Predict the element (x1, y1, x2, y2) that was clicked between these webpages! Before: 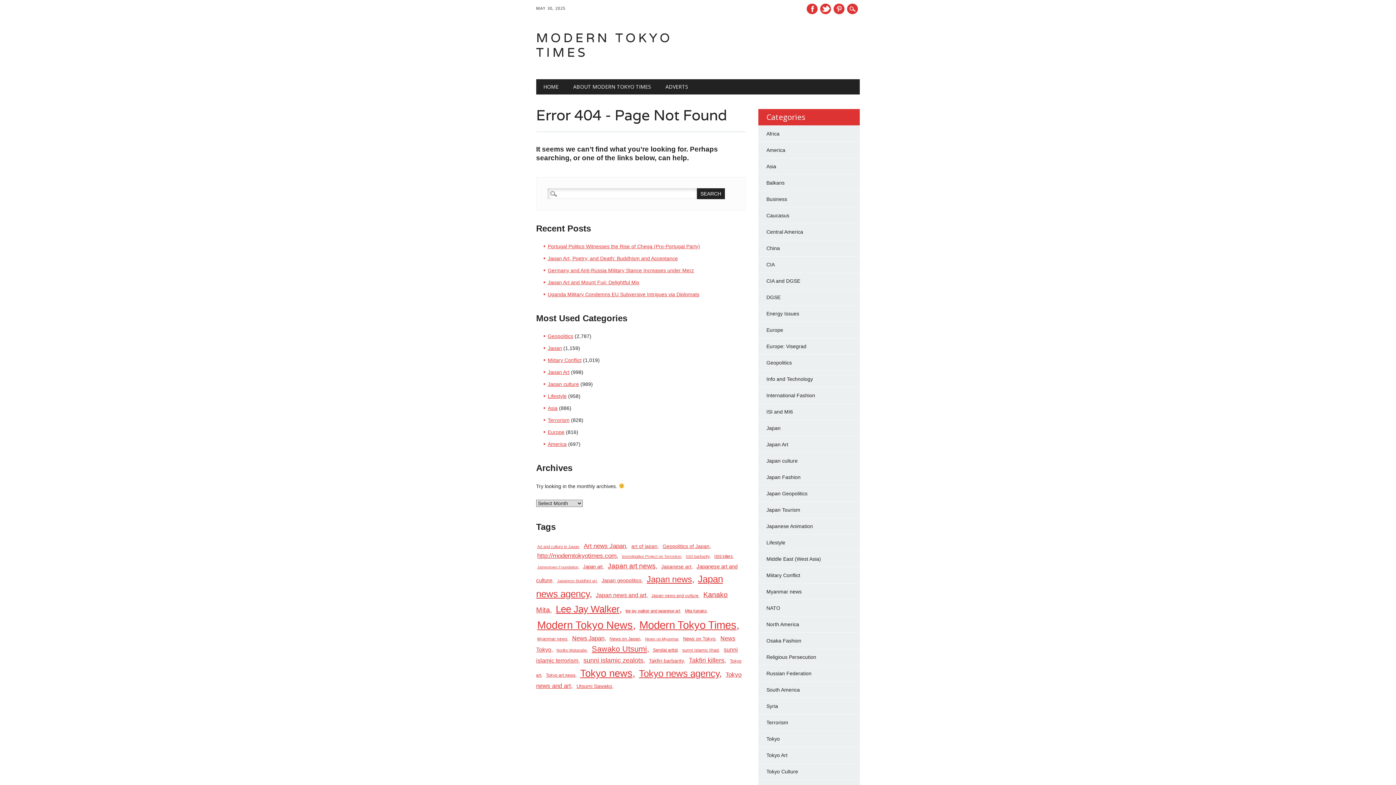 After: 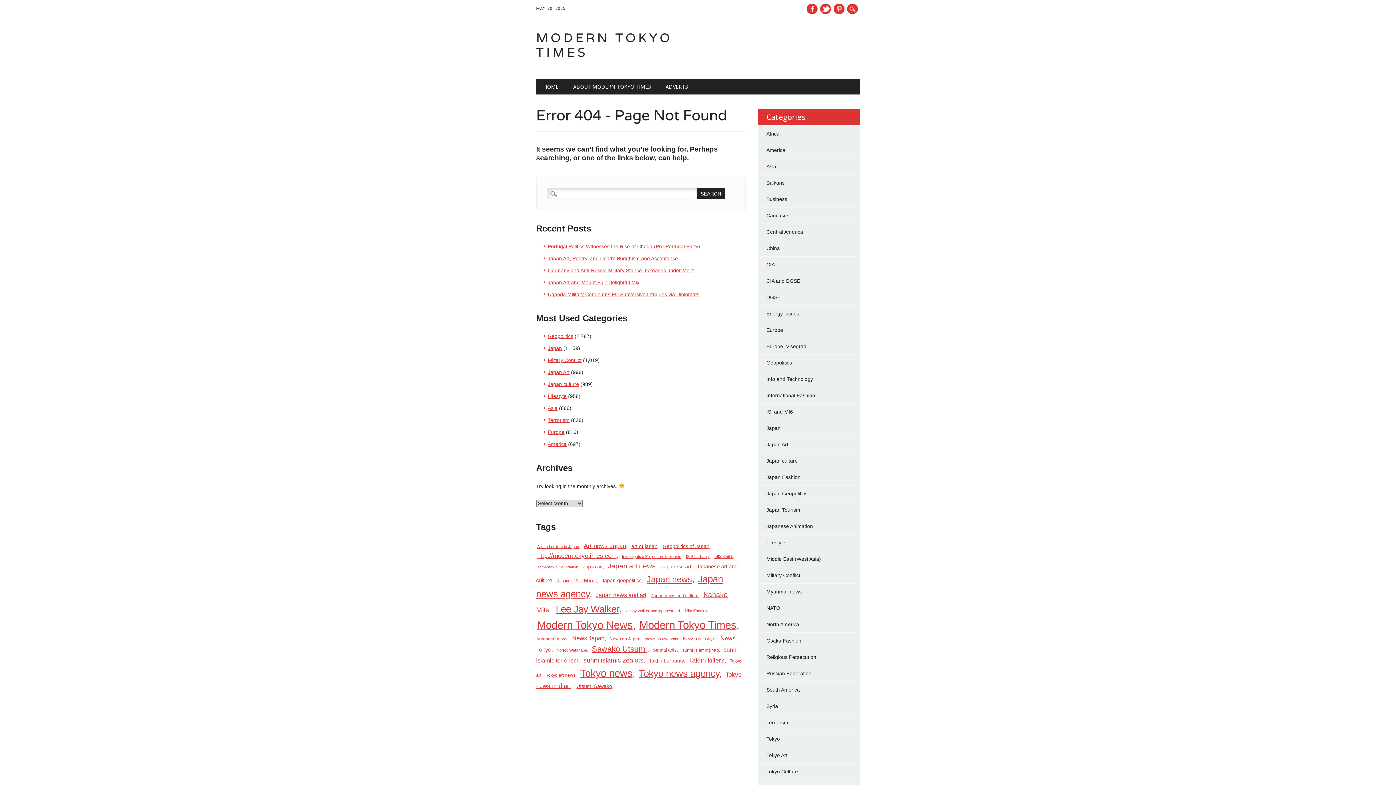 Action: bbox: (682, 635, 718, 643) label: News on Tokyo (125 items)